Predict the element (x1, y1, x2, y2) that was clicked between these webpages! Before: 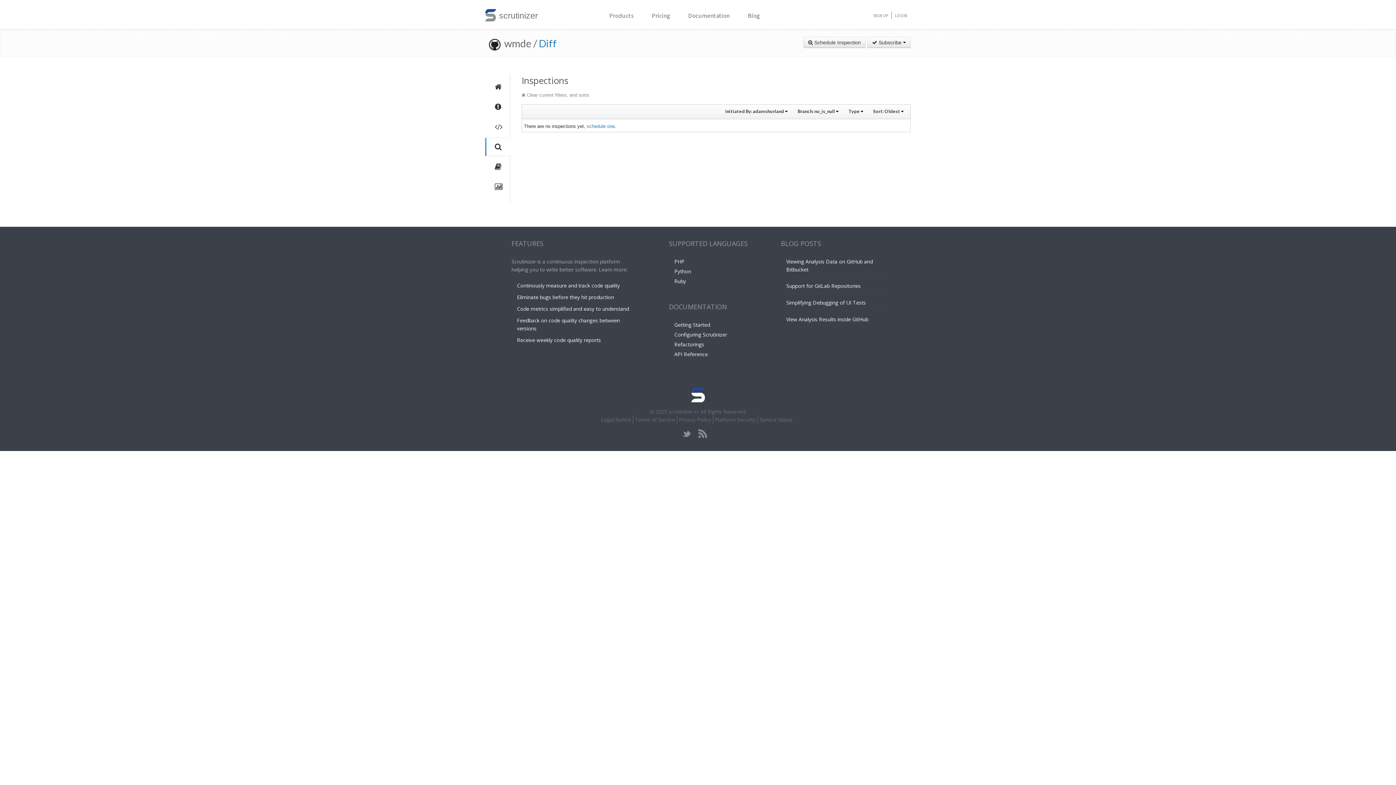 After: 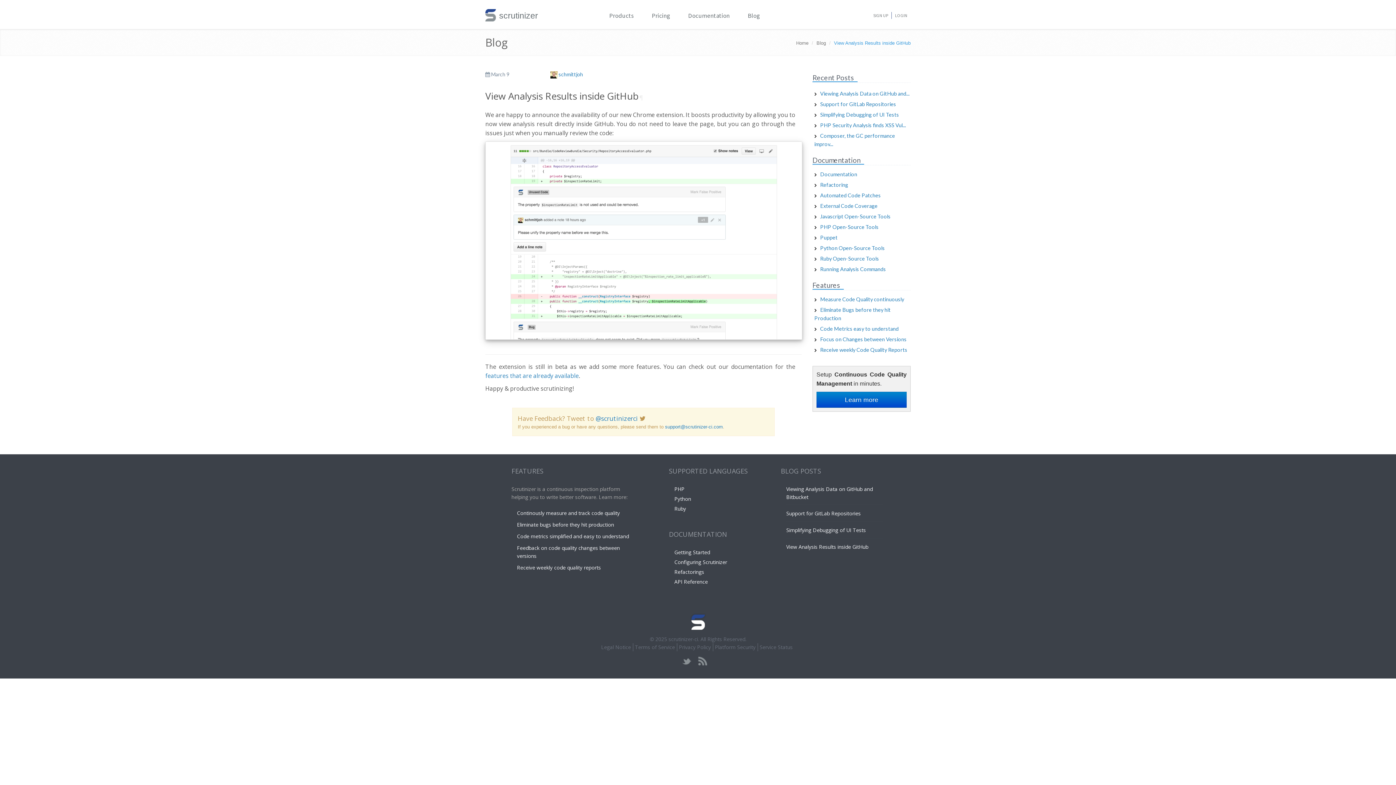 Action: bbox: (786, 316, 868, 322) label: View Analysis Results inside GitHub